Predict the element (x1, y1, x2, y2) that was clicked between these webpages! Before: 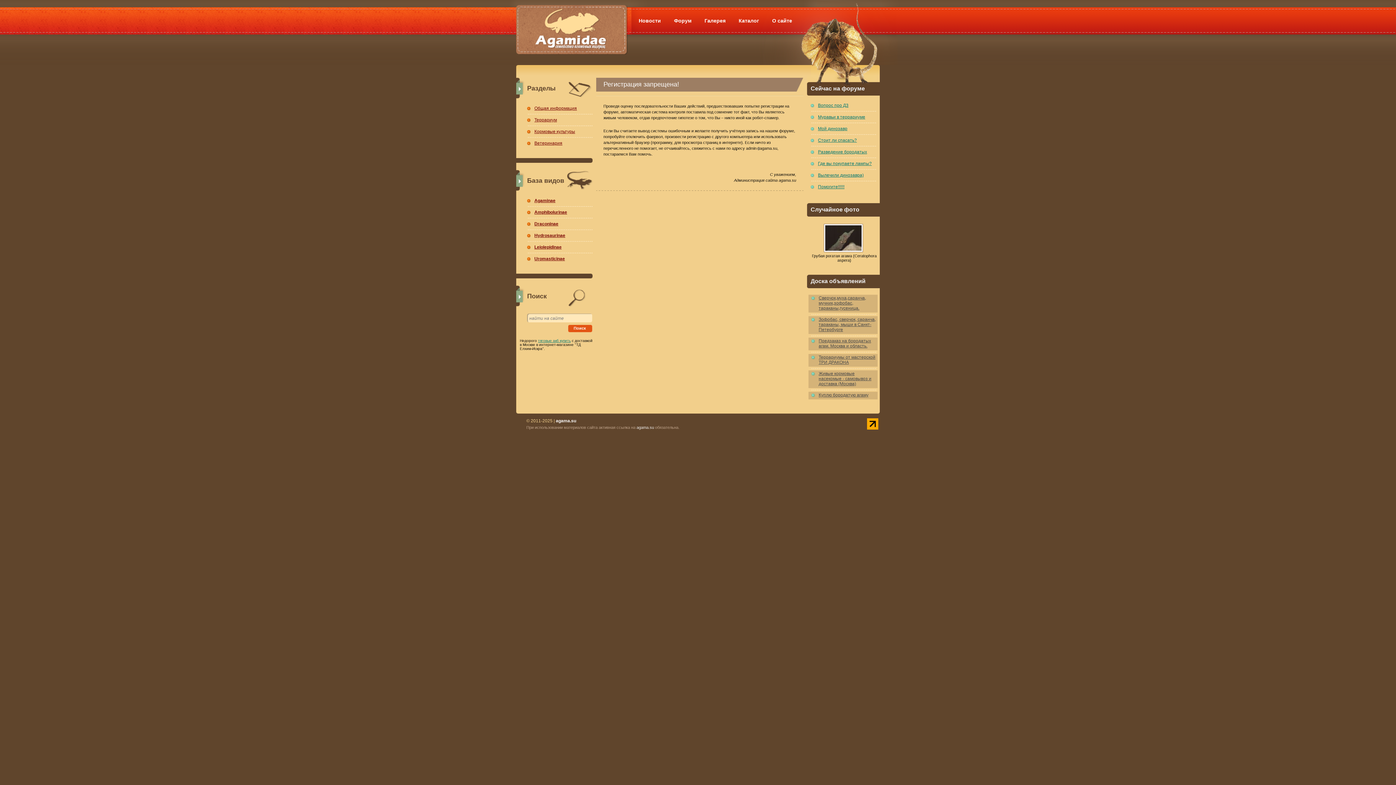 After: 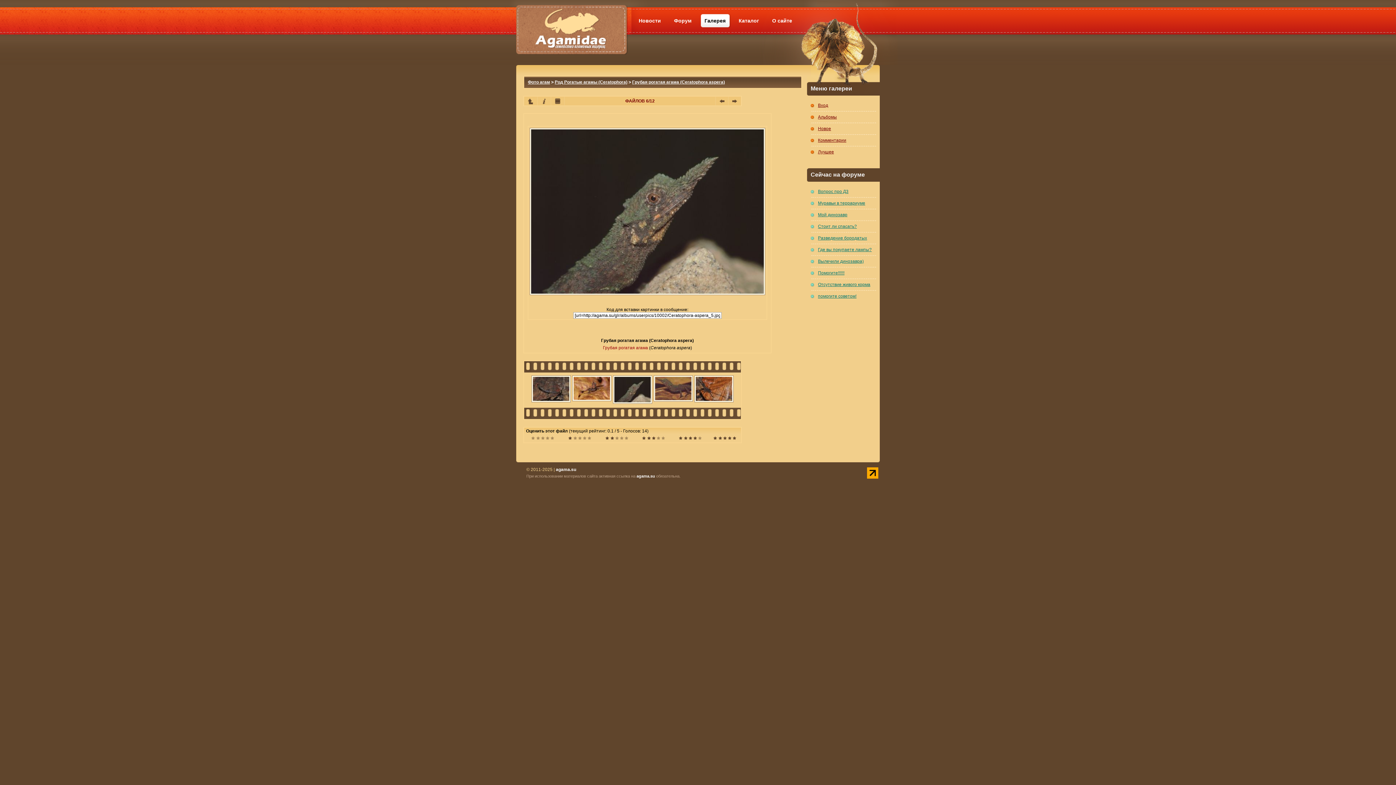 Action: bbox: (821, 224, 865, 252)